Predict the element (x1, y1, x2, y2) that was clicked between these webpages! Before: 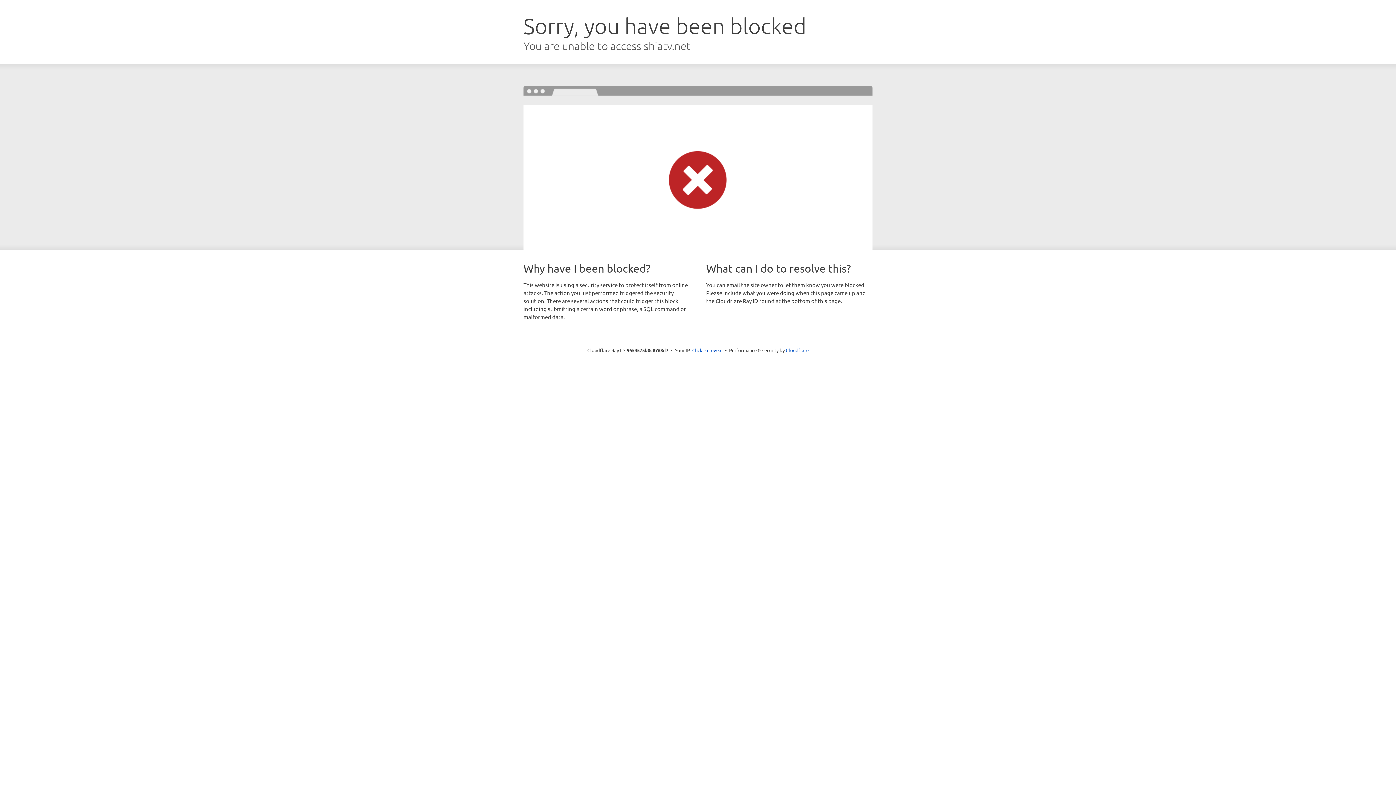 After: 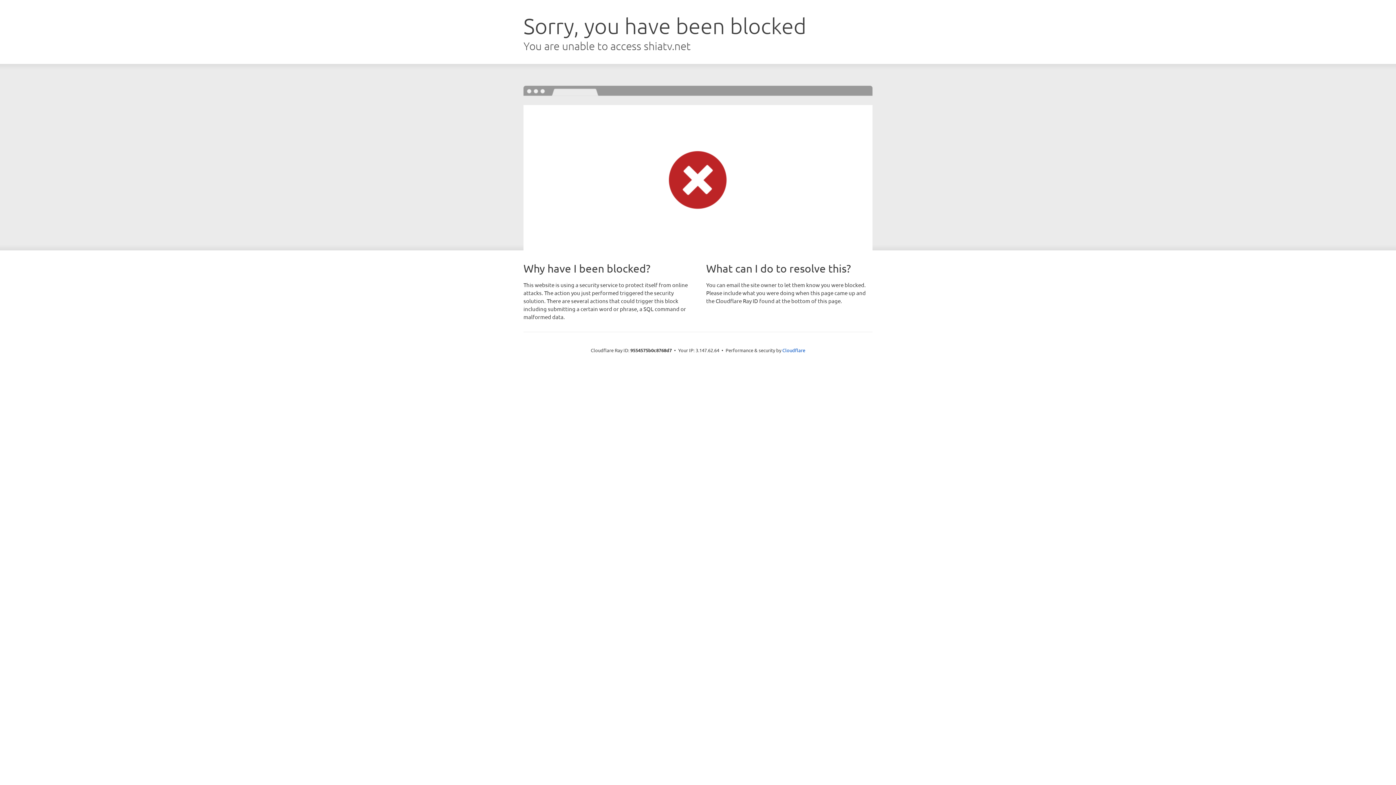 Action: bbox: (692, 346, 722, 353) label: Click to reveal